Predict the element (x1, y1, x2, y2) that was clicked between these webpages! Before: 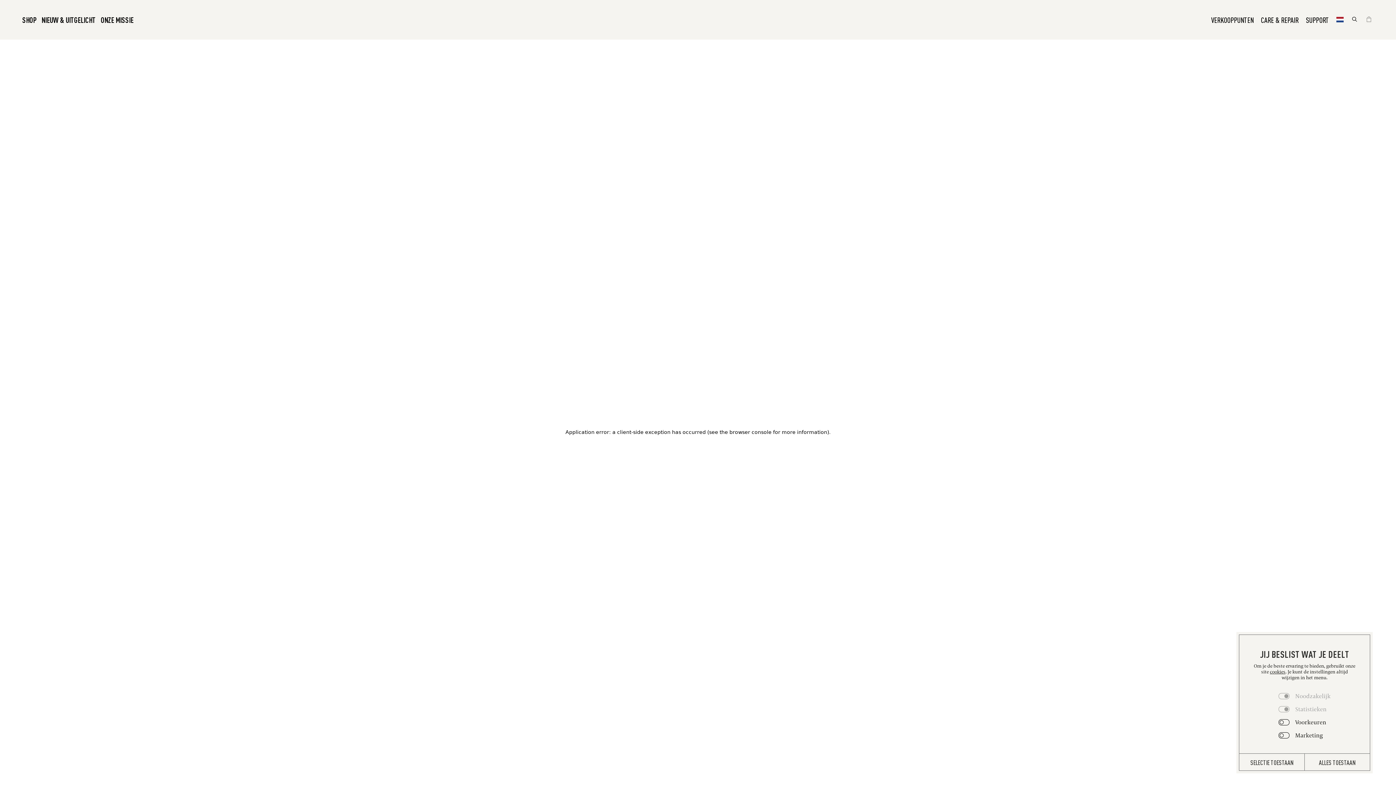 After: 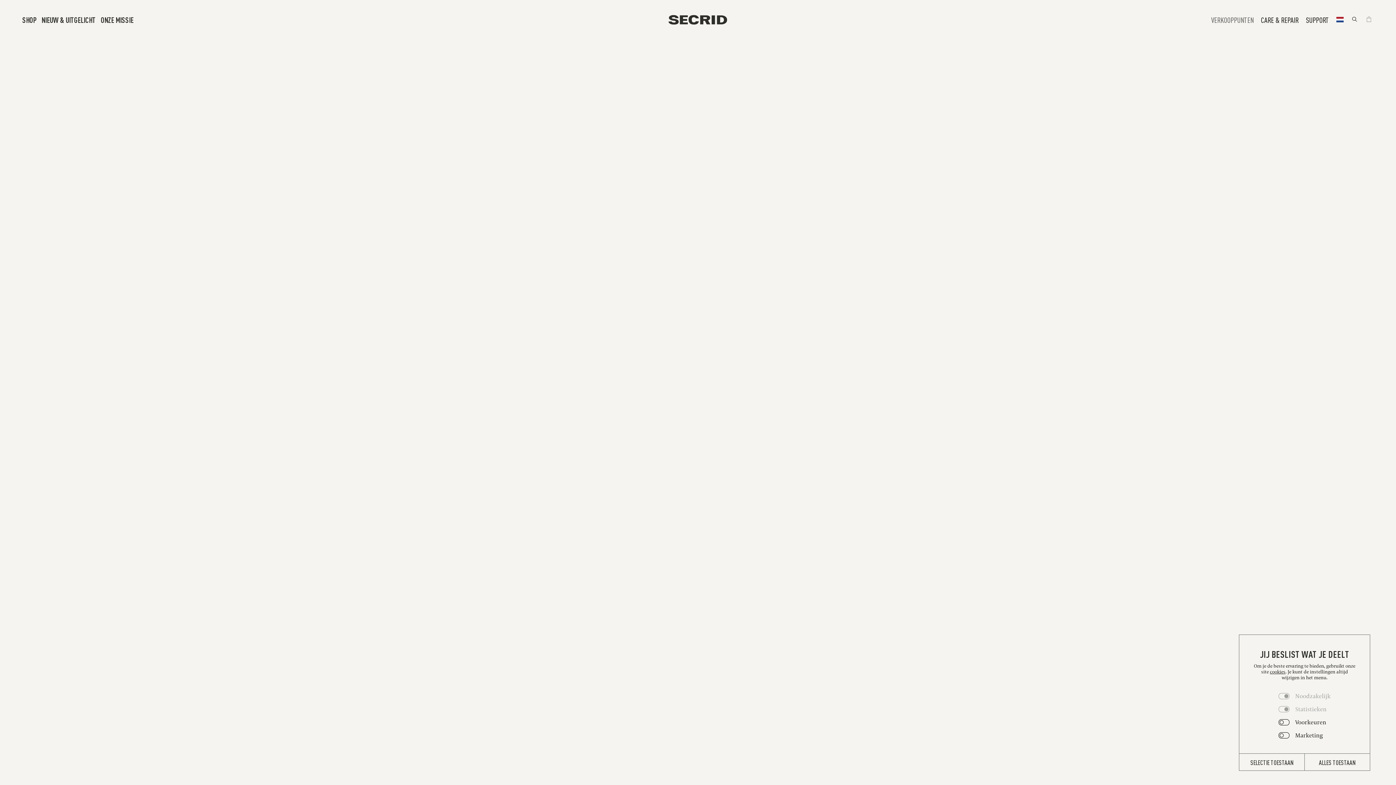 Action: bbox: (1207, 10, 1257, 29) label: VERKOOPPUNTEN